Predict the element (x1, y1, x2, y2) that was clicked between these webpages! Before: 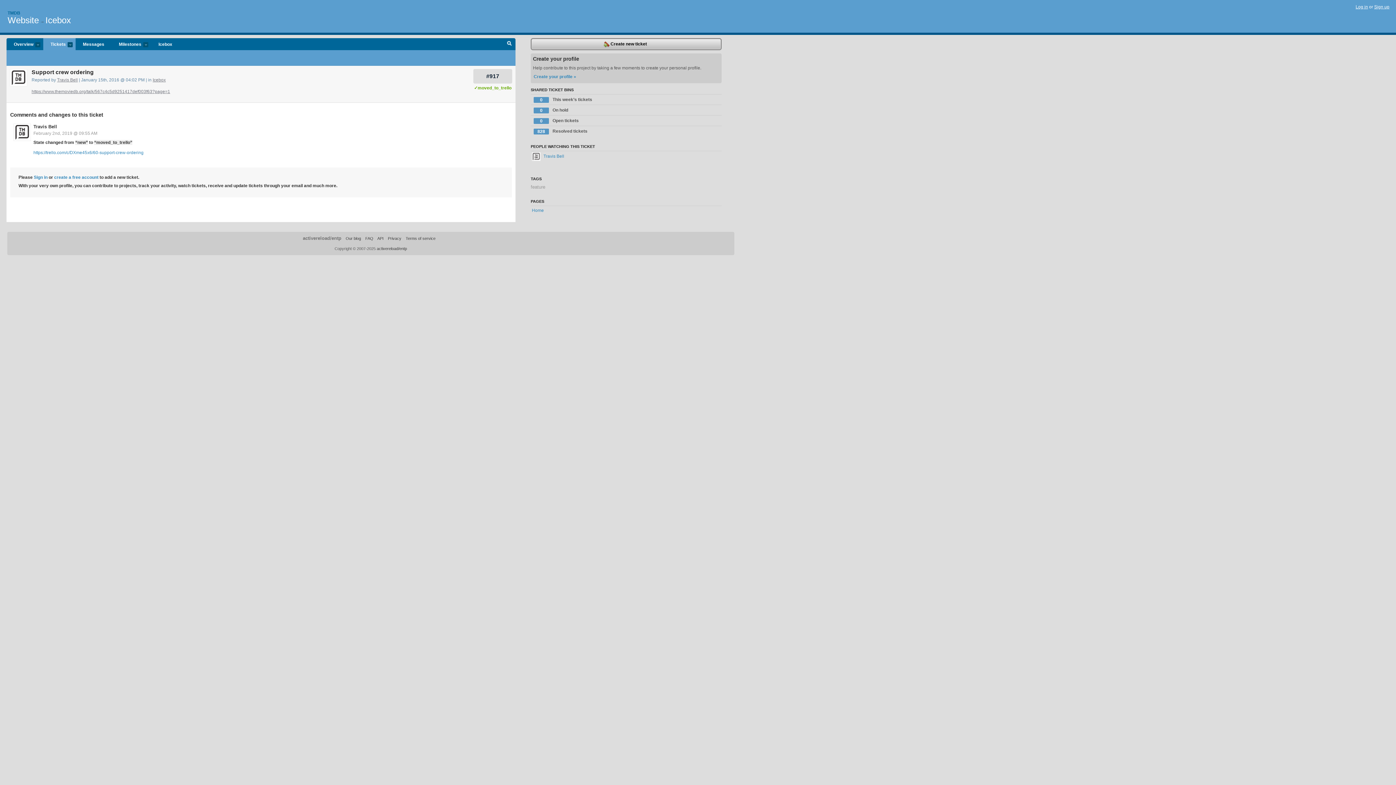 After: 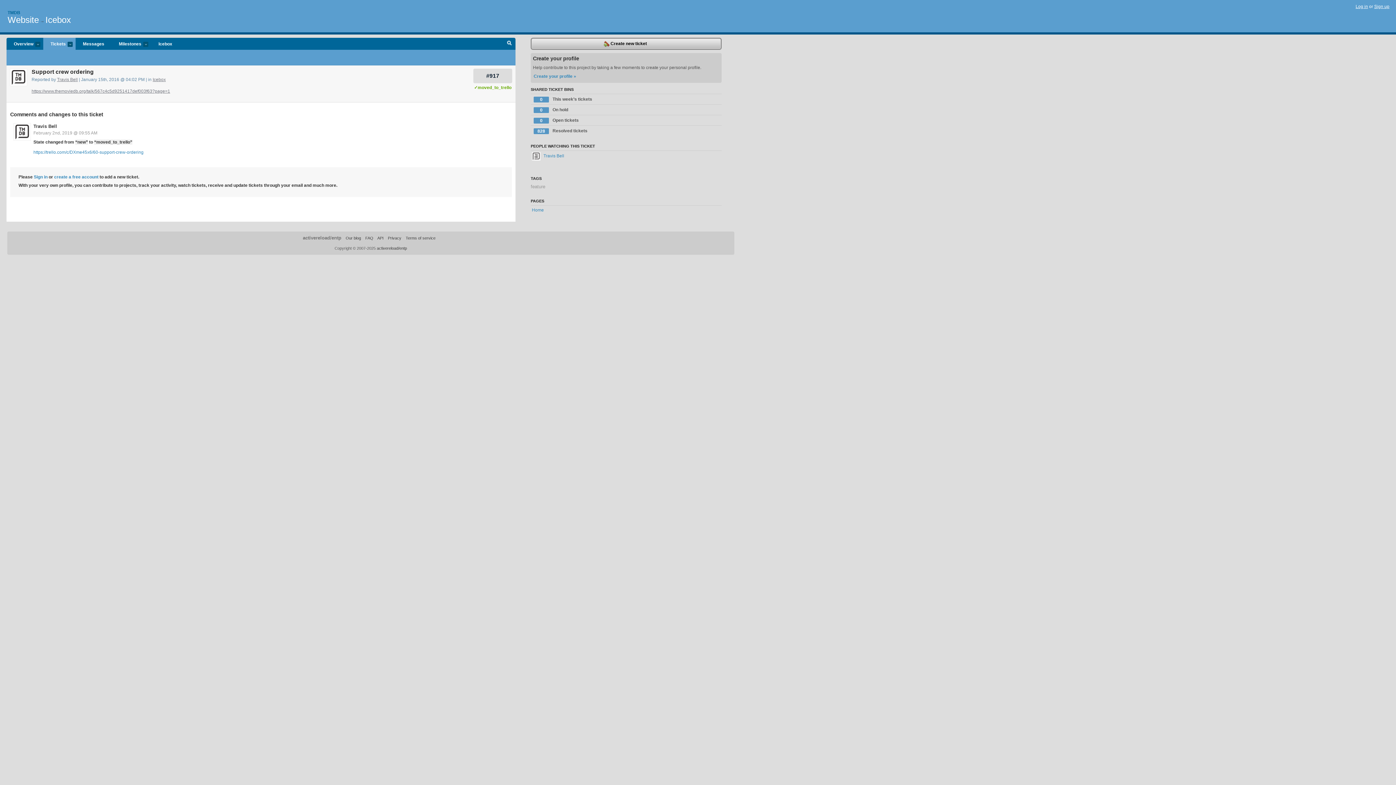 Action: label: February 2nd, 2019 @ 09:55 AM bbox: (33, 130, 97, 136)